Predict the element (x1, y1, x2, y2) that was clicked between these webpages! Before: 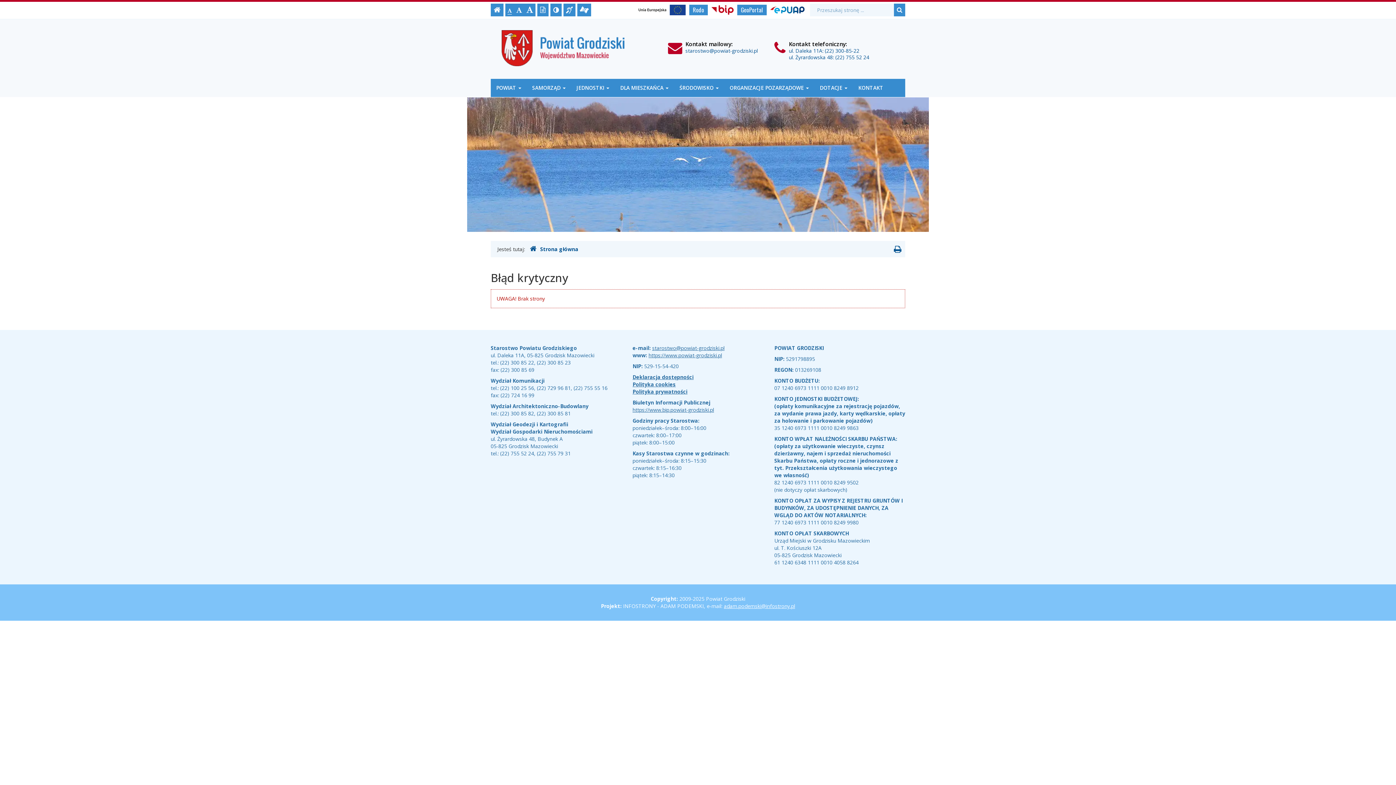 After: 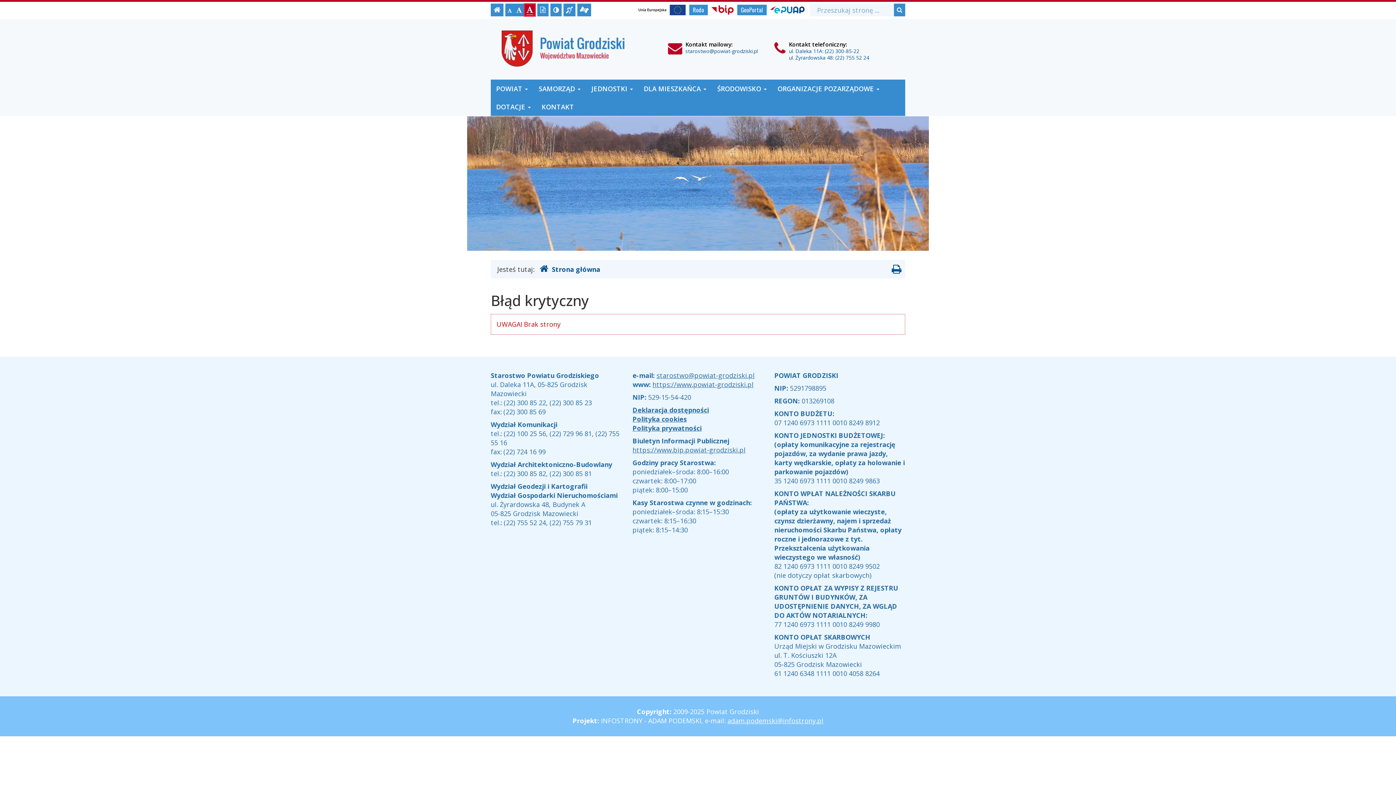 Action: bbox: (524, 3, 535, 16) label: - Czcionka duża